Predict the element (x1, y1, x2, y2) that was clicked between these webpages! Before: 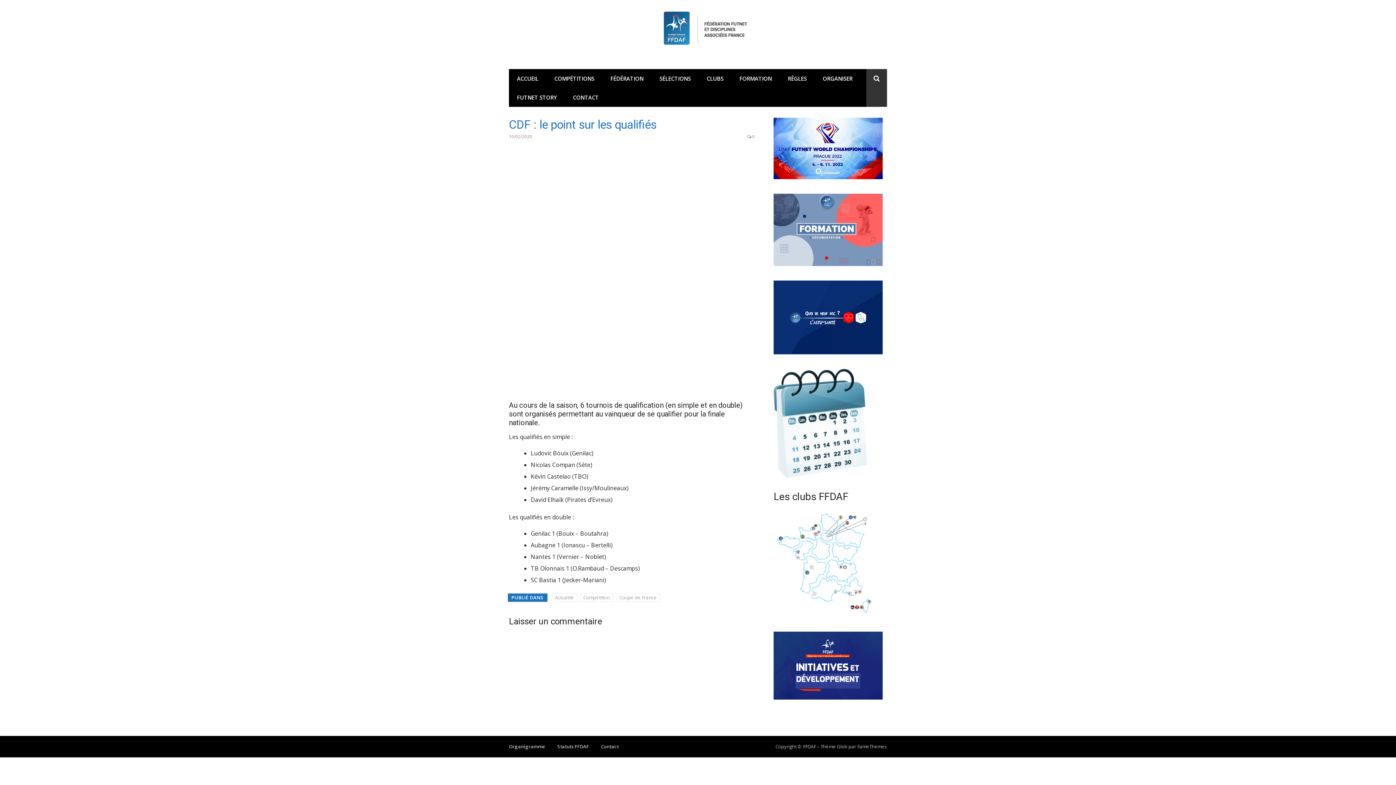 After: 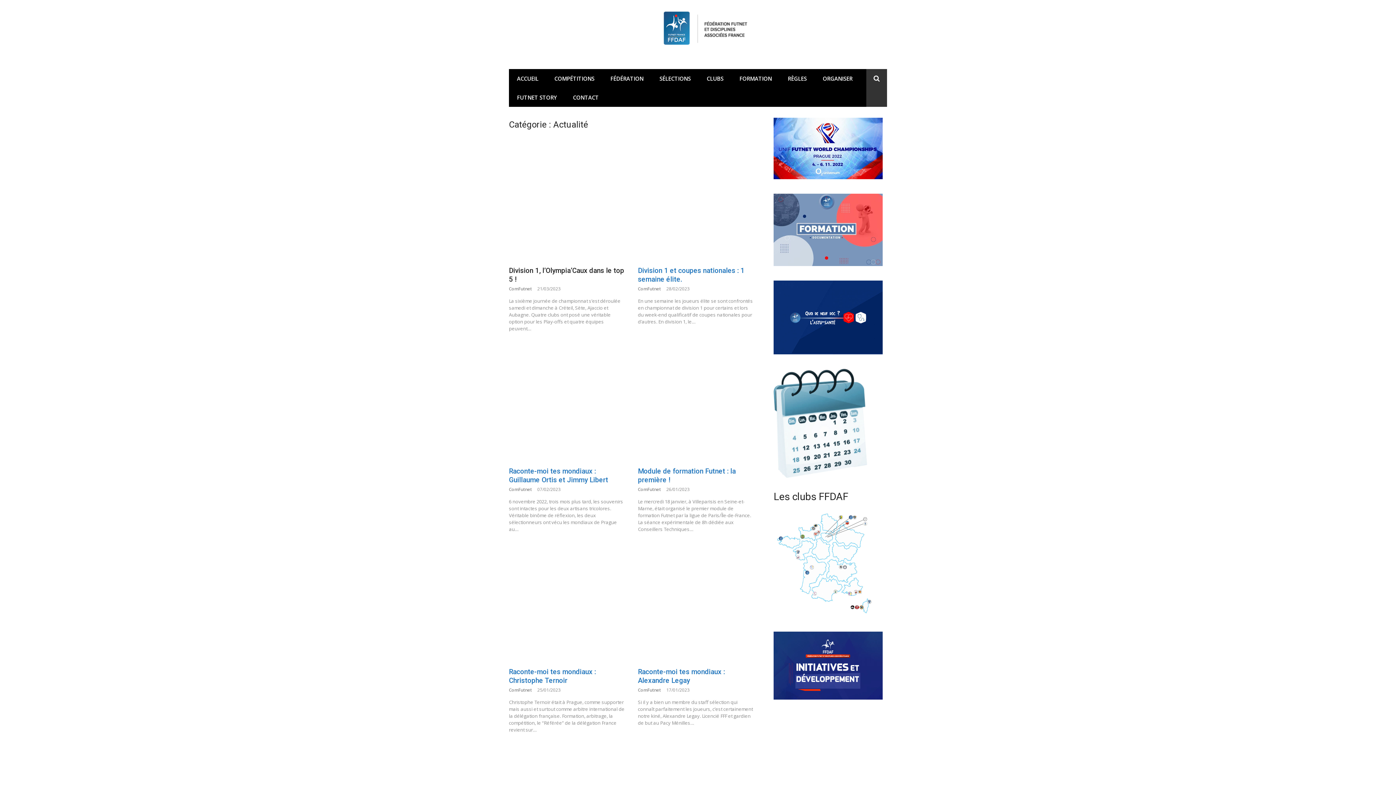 Action: bbox: (551, 593, 577, 602) label: Actualité